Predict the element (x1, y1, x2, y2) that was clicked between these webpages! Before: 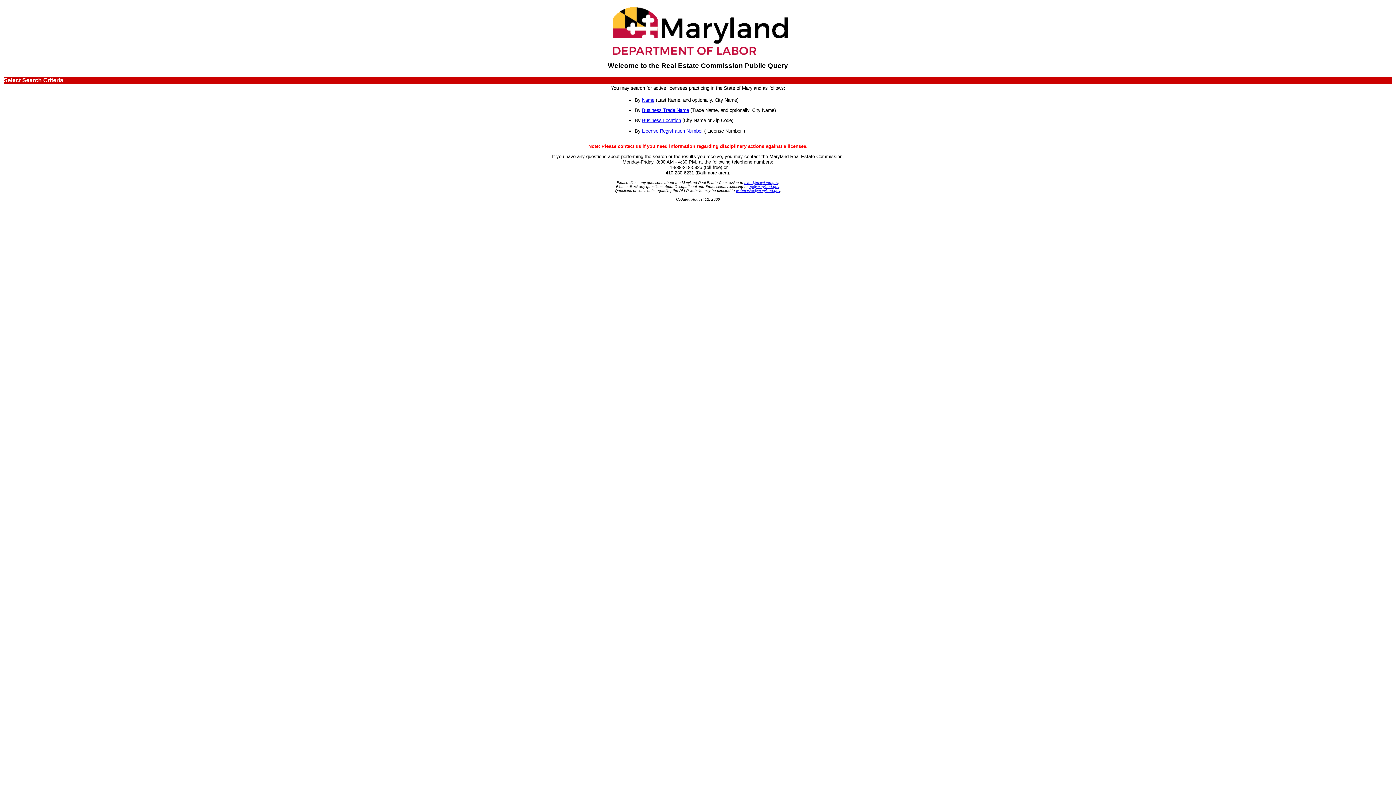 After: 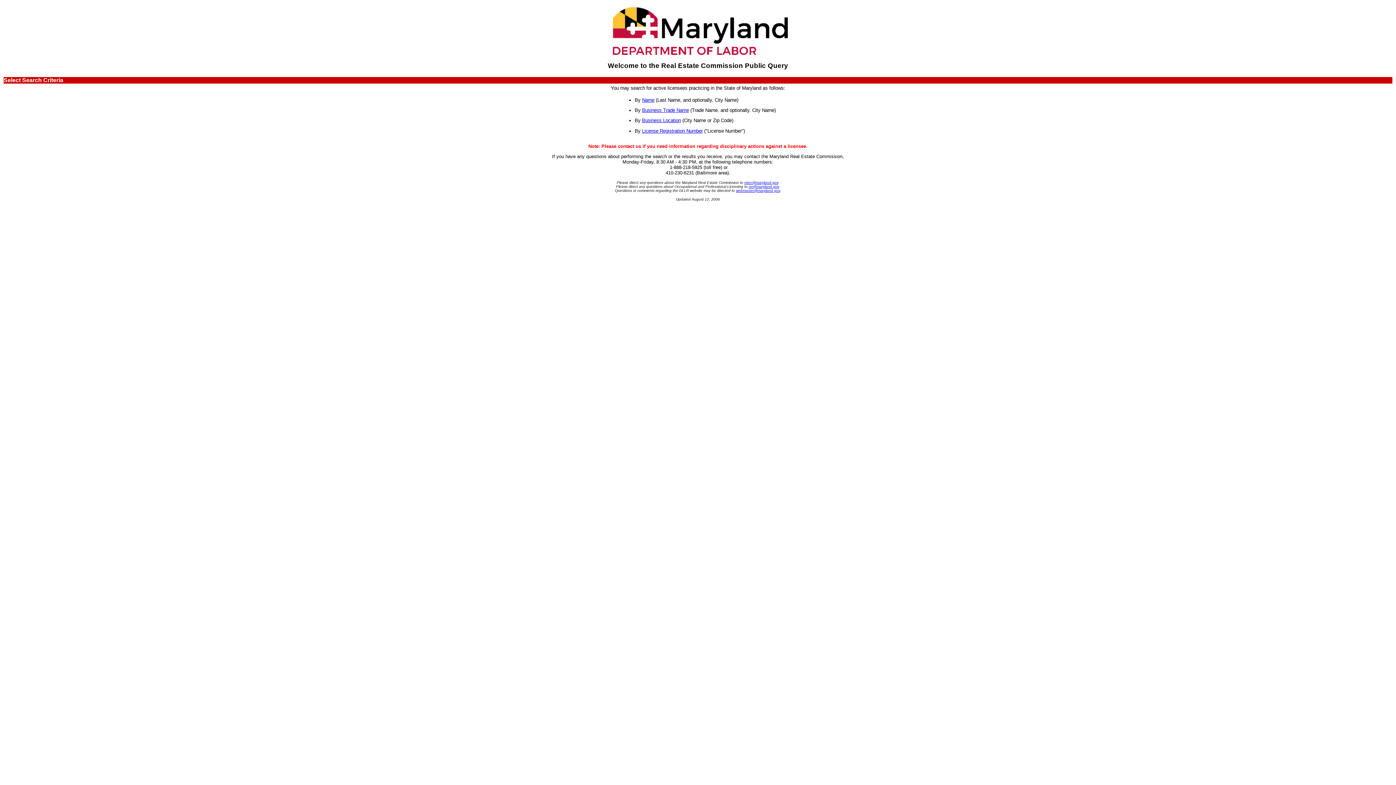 Action: bbox: (744, 180, 778, 184) label: mrec@maryland.gov